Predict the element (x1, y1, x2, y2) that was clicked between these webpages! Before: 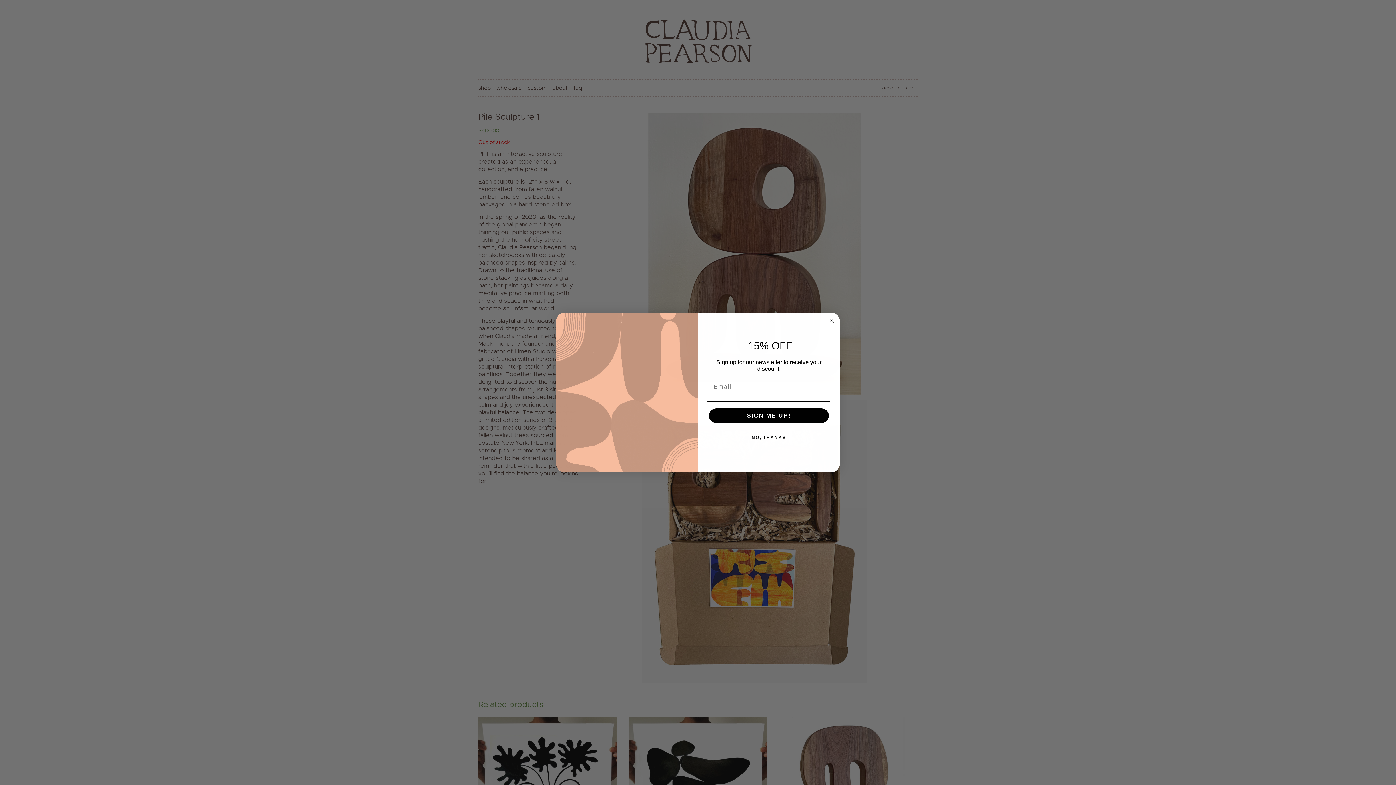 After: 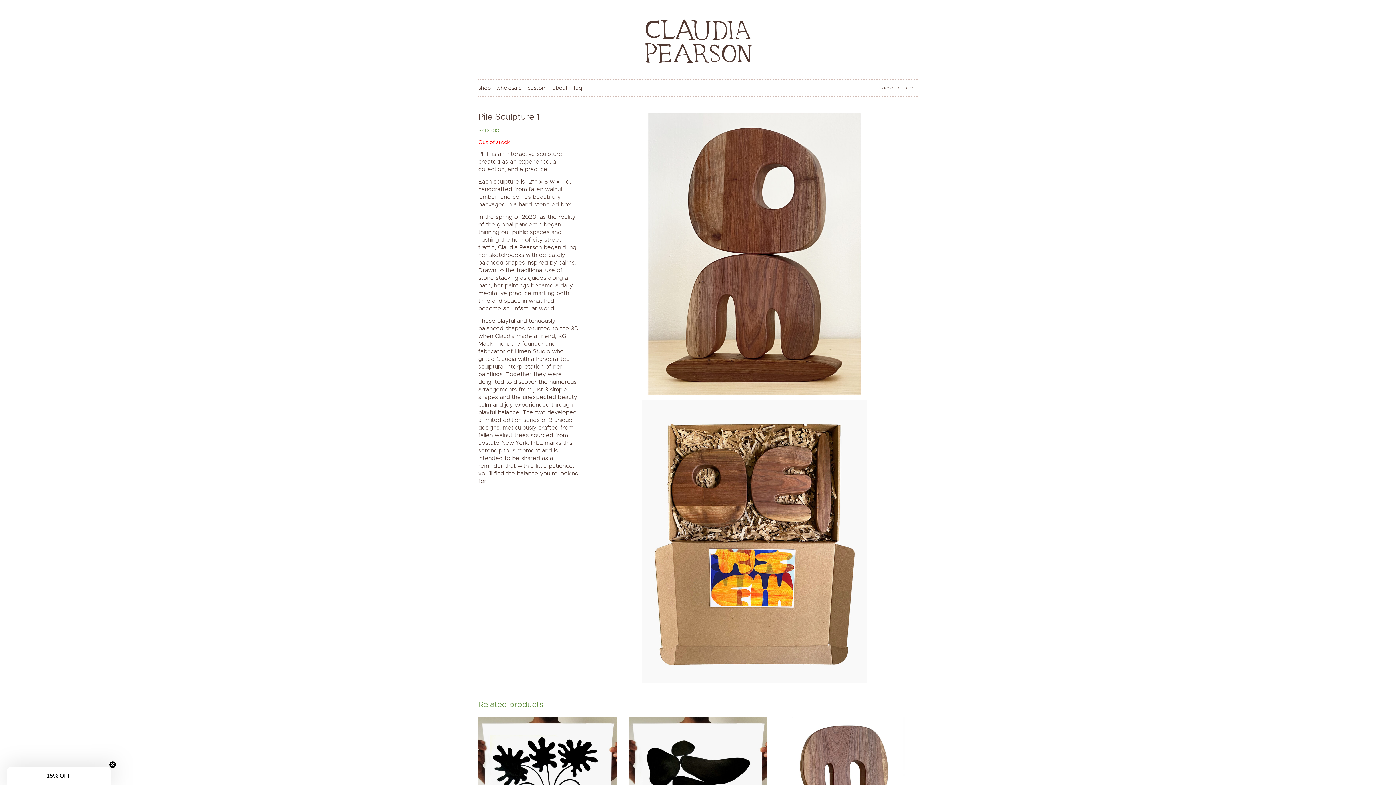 Action: bbox: (827, 316, 836, 325) label: Close dialog